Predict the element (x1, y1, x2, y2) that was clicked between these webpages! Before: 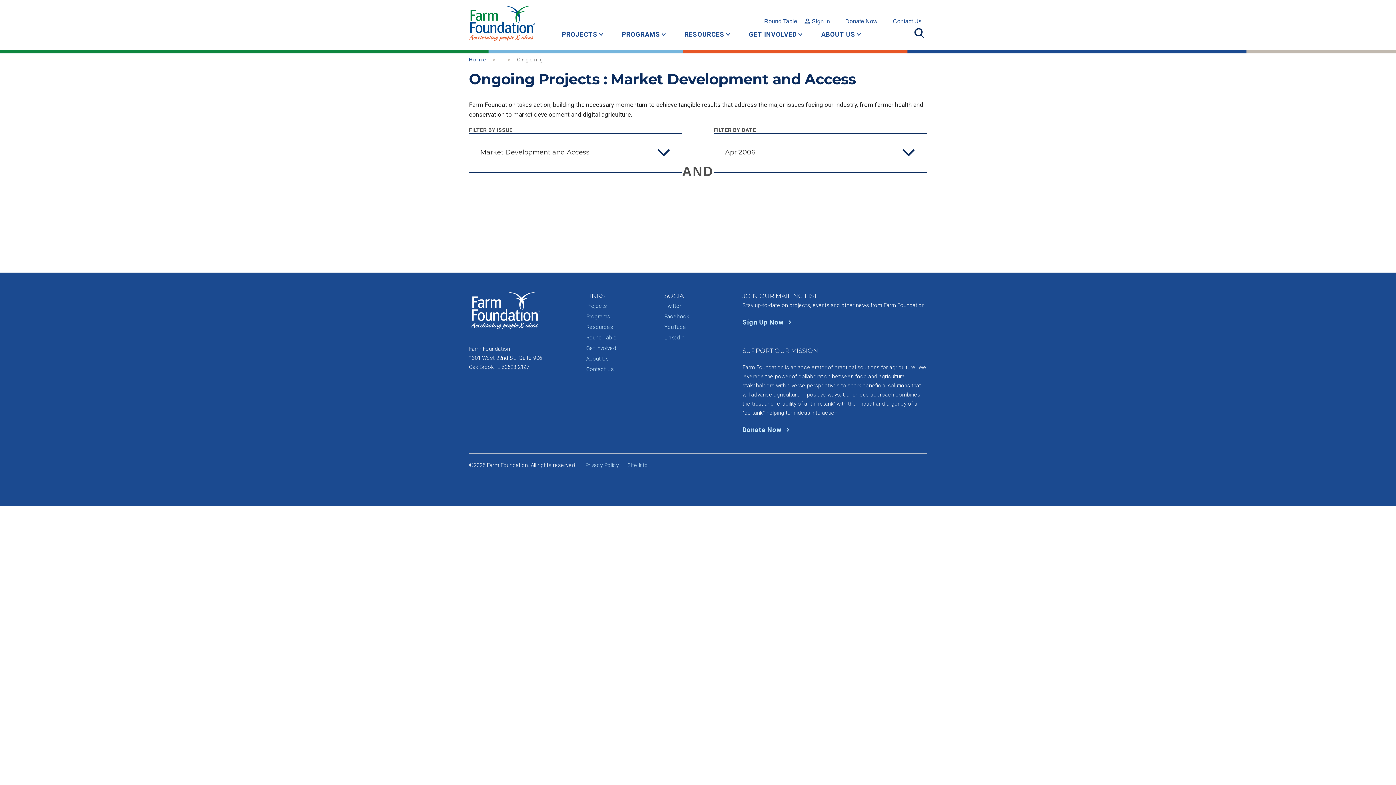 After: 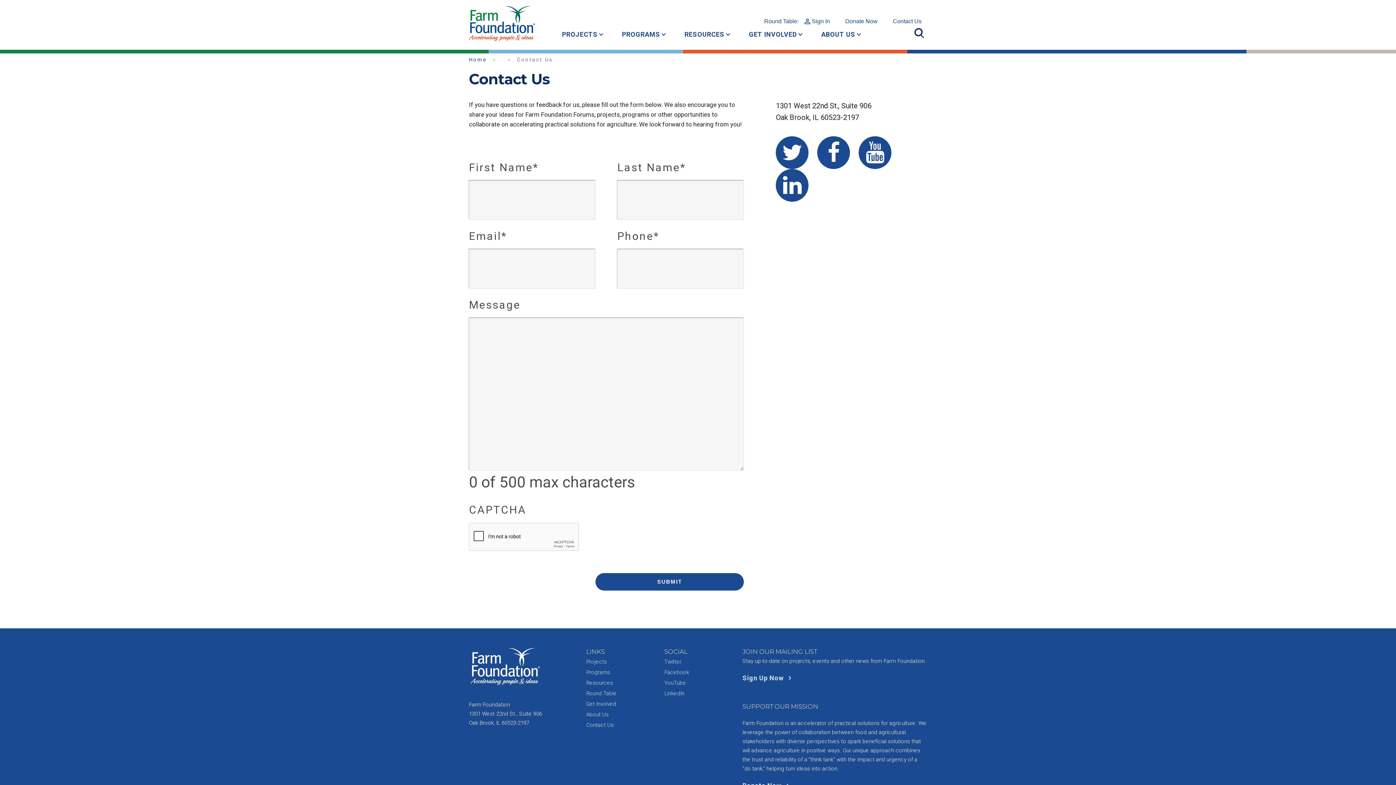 Action: label: Contact Us bbox: (887, 18, 927, 24)